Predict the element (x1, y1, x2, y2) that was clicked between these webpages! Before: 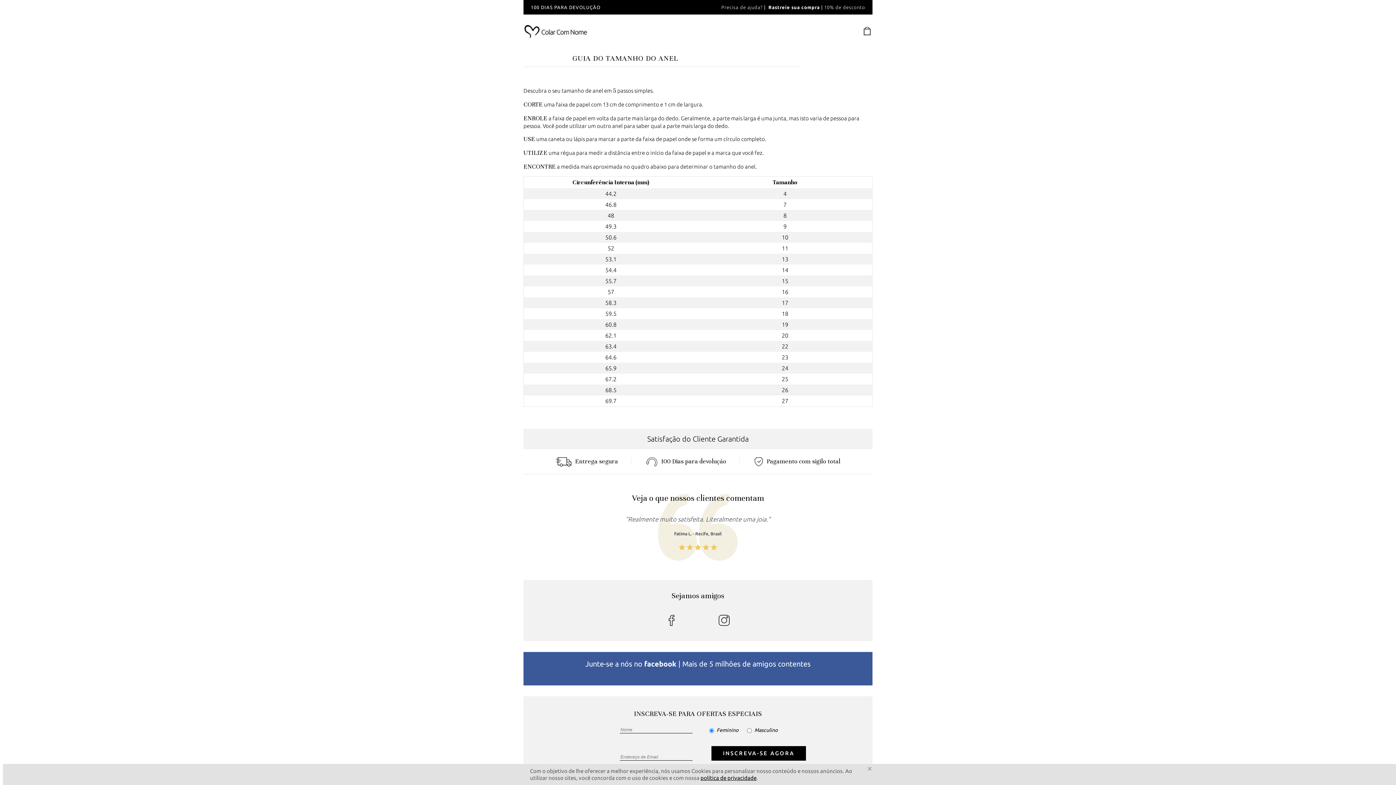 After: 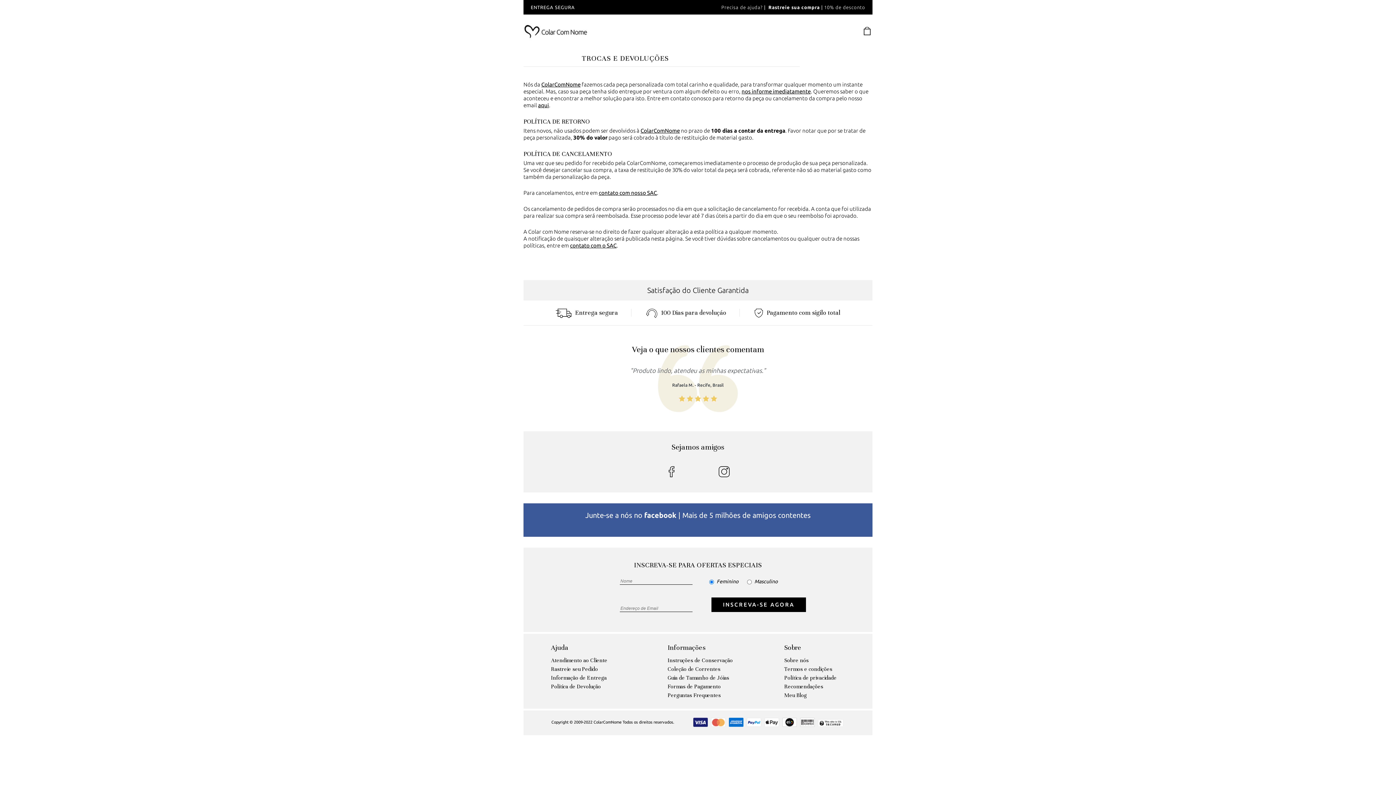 Action: label: 100 Dias para devoluçáo  bbox: (633, 457, 741, 463)